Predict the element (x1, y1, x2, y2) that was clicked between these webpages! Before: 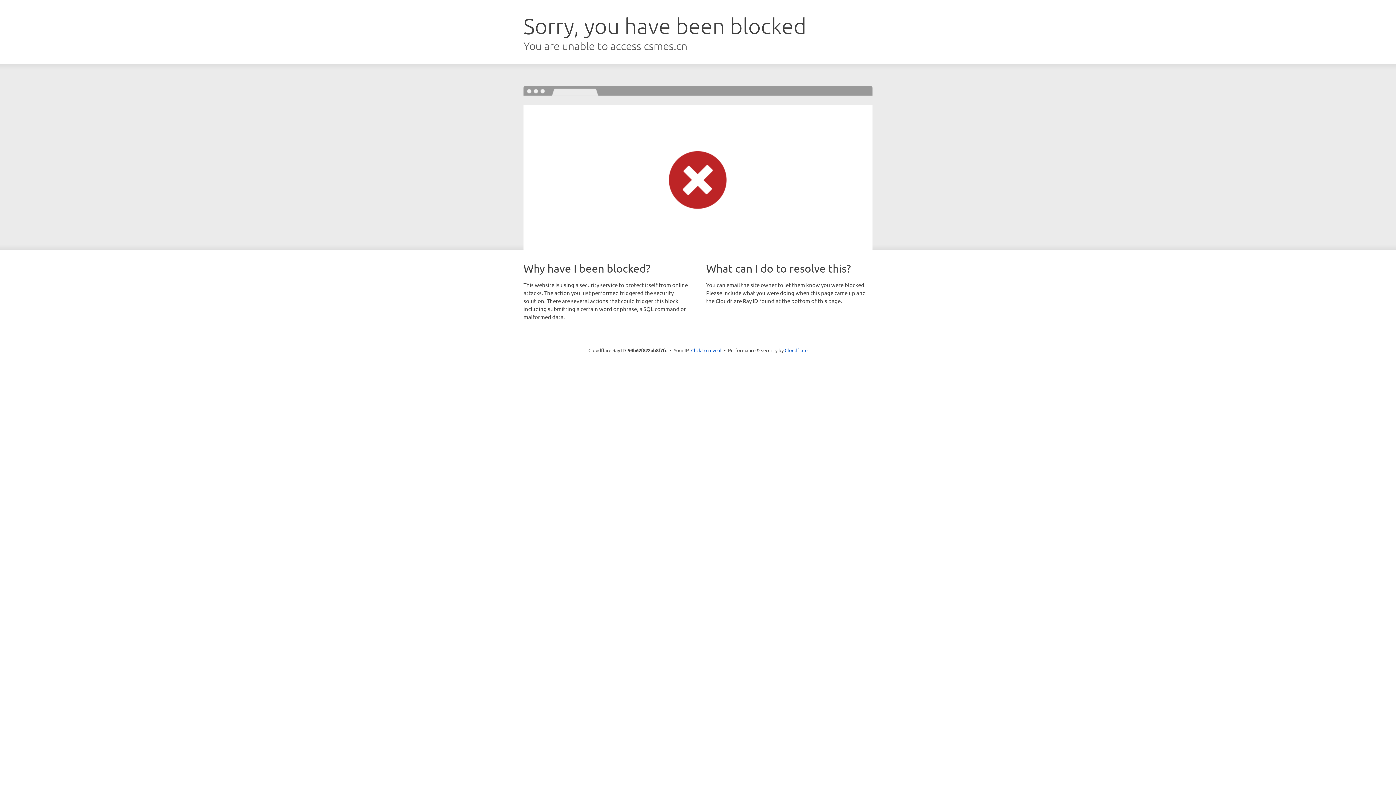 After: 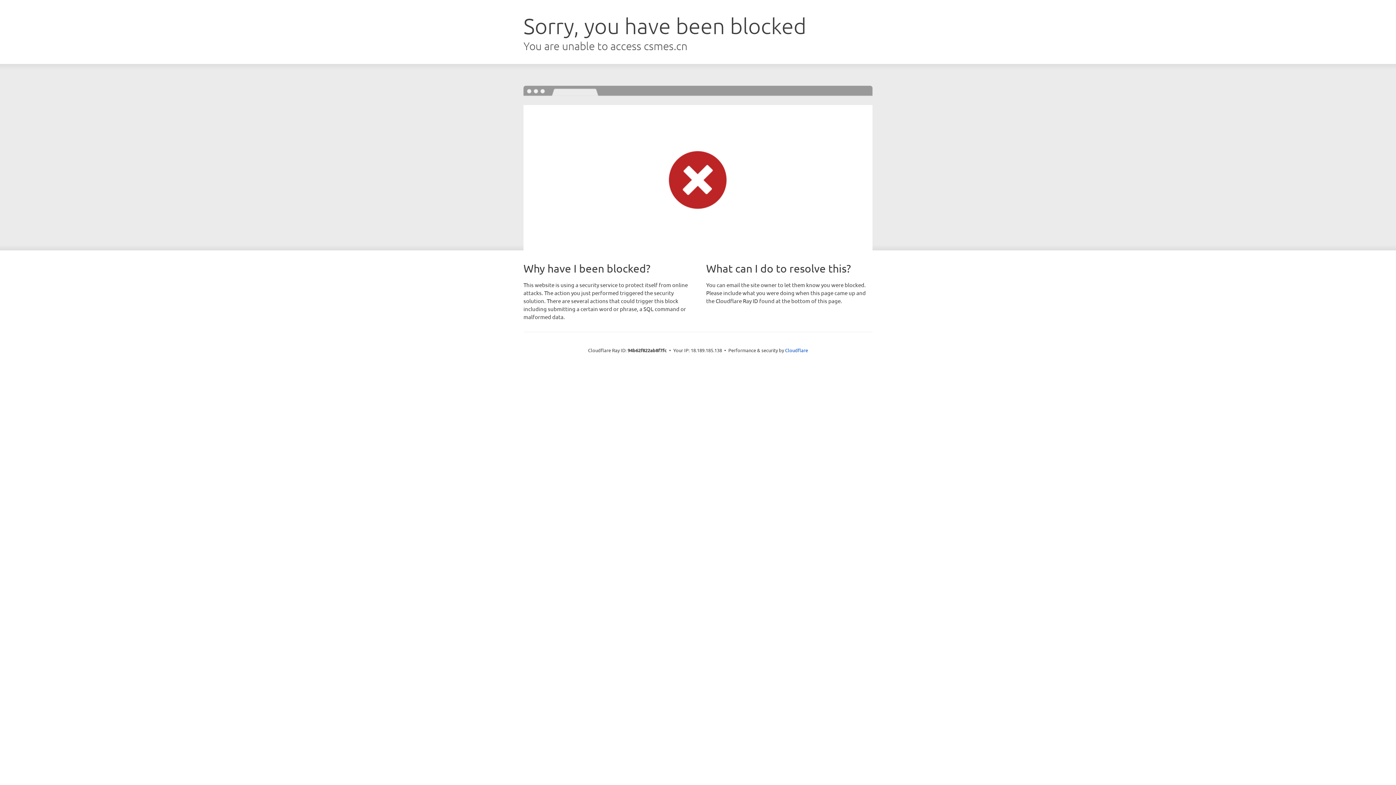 Action: label: Click to reveal bbox: (691, 346, 721, 353)